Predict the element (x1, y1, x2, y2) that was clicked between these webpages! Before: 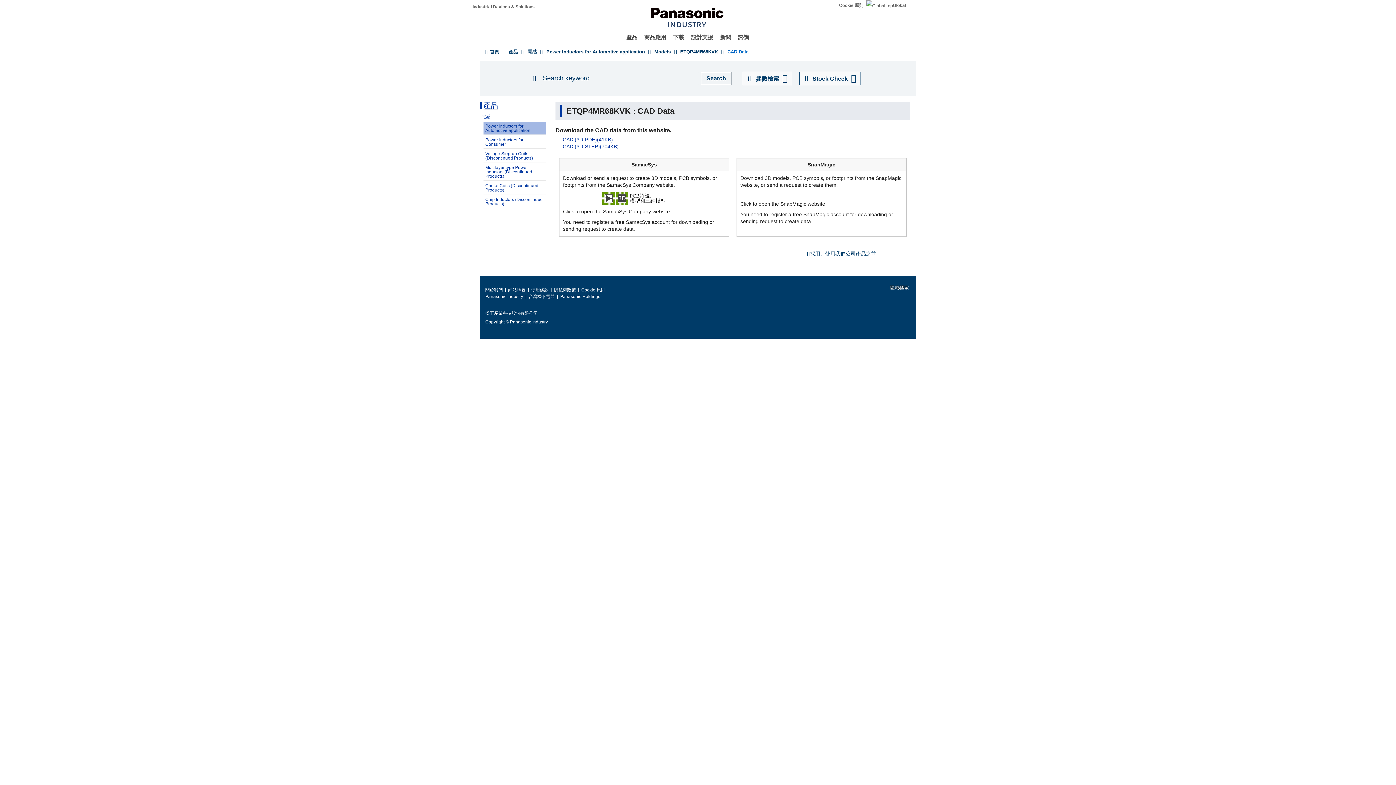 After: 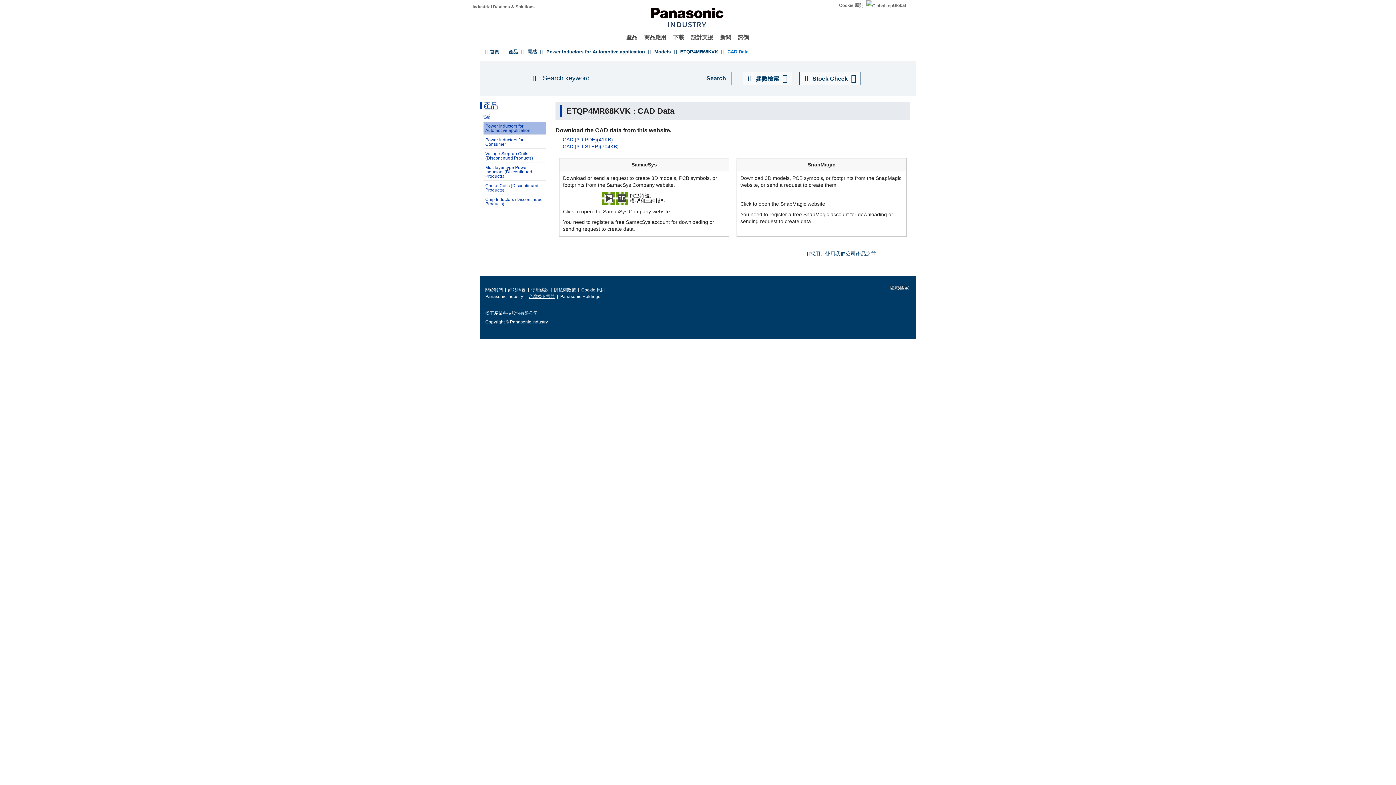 Action: bbox: (528, 294, 554, 299) label: (link is external)